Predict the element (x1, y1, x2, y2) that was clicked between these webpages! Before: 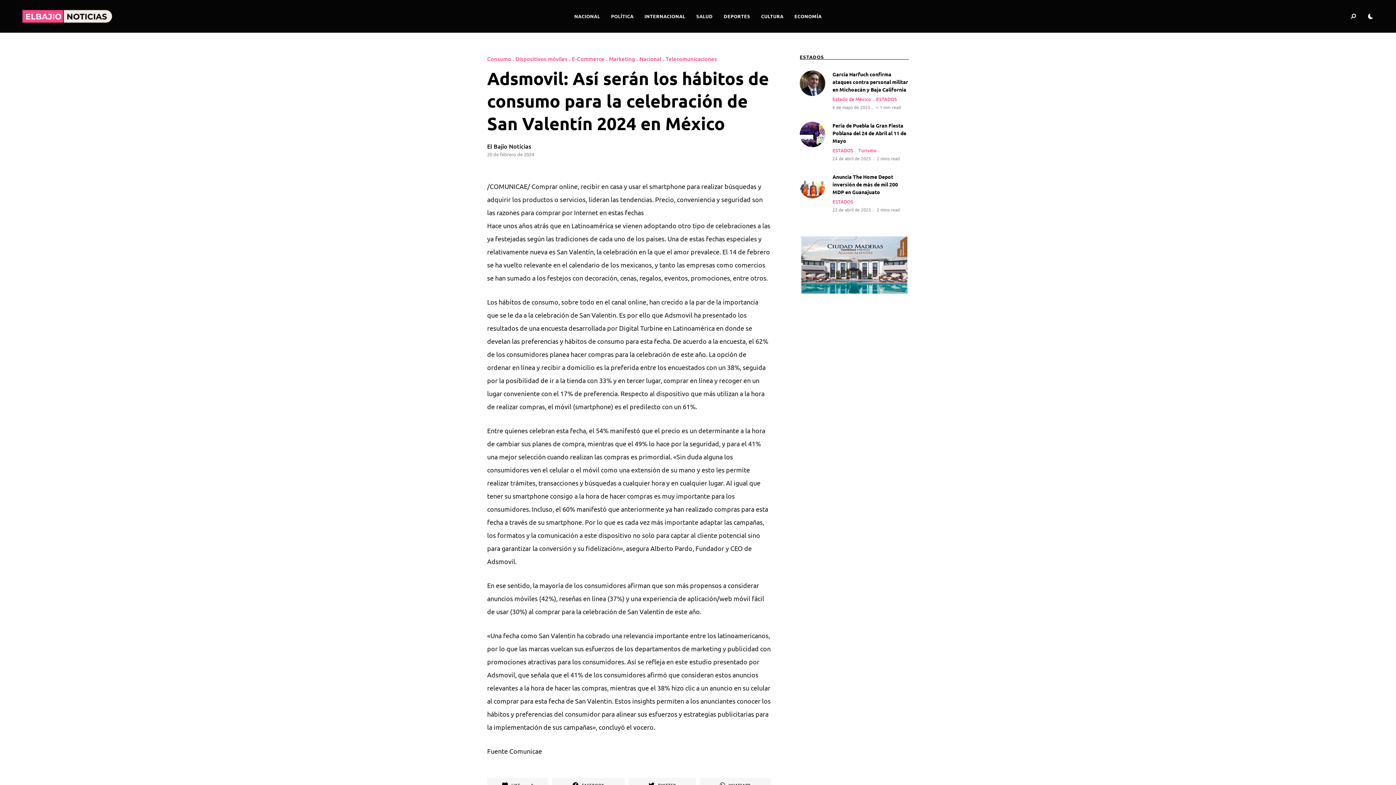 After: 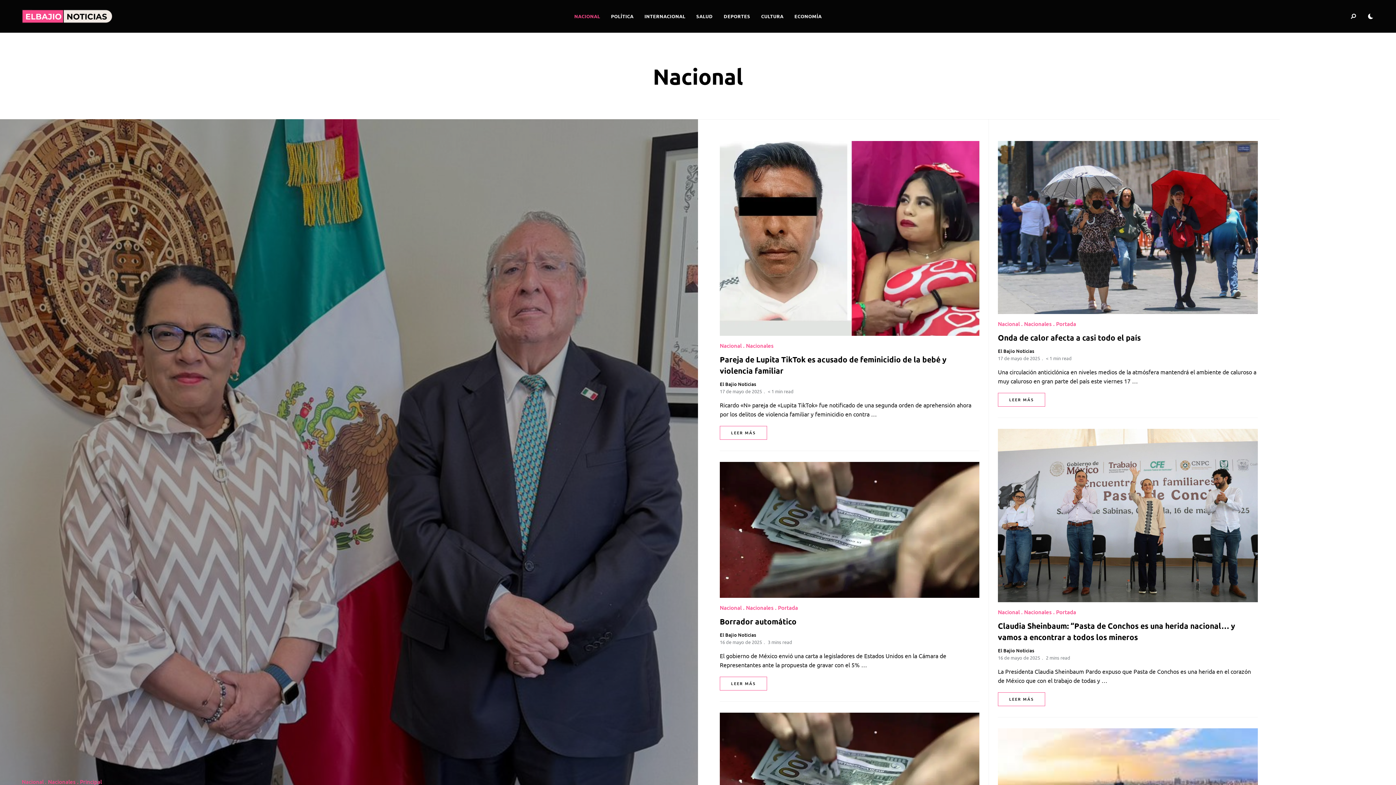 Action: label: NACIONAL bbox: (569, 0, 605, 32)